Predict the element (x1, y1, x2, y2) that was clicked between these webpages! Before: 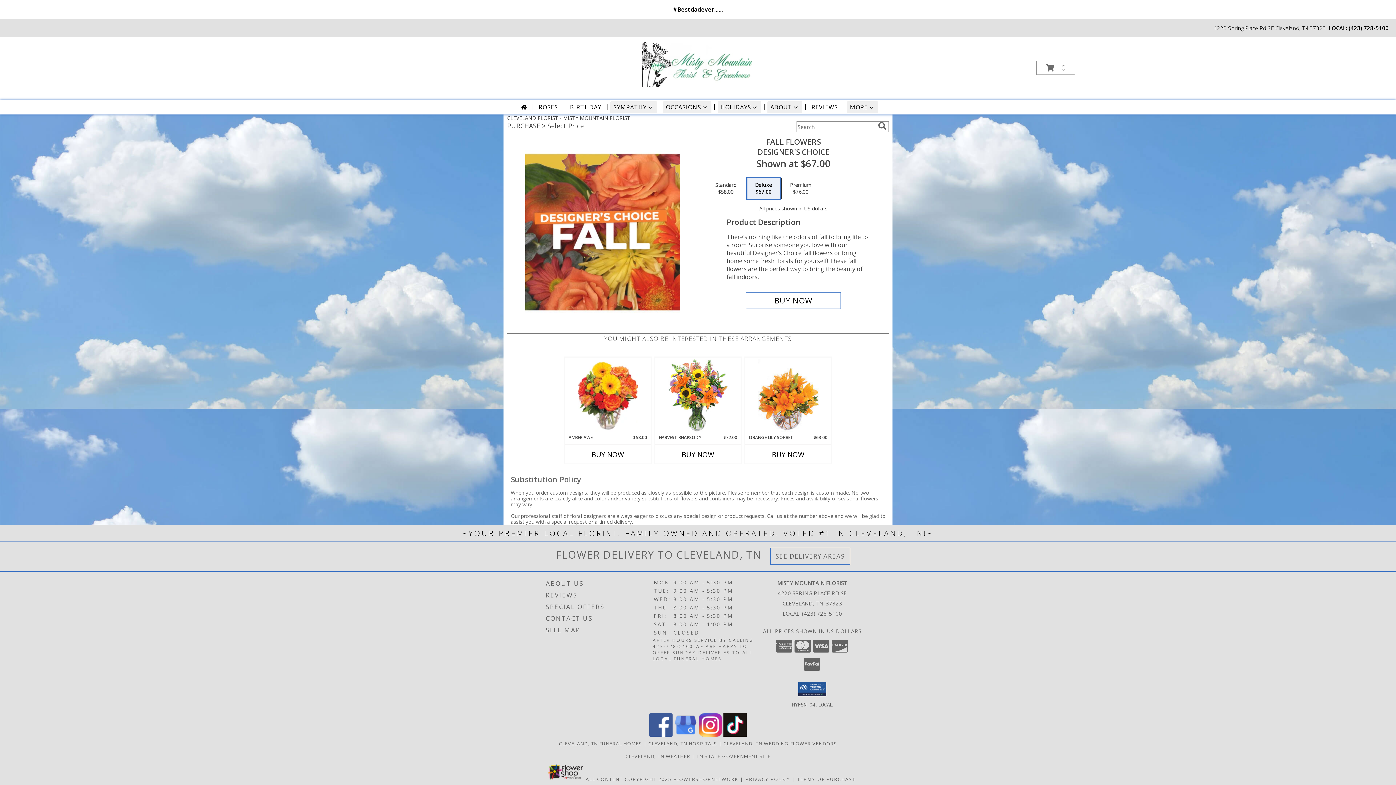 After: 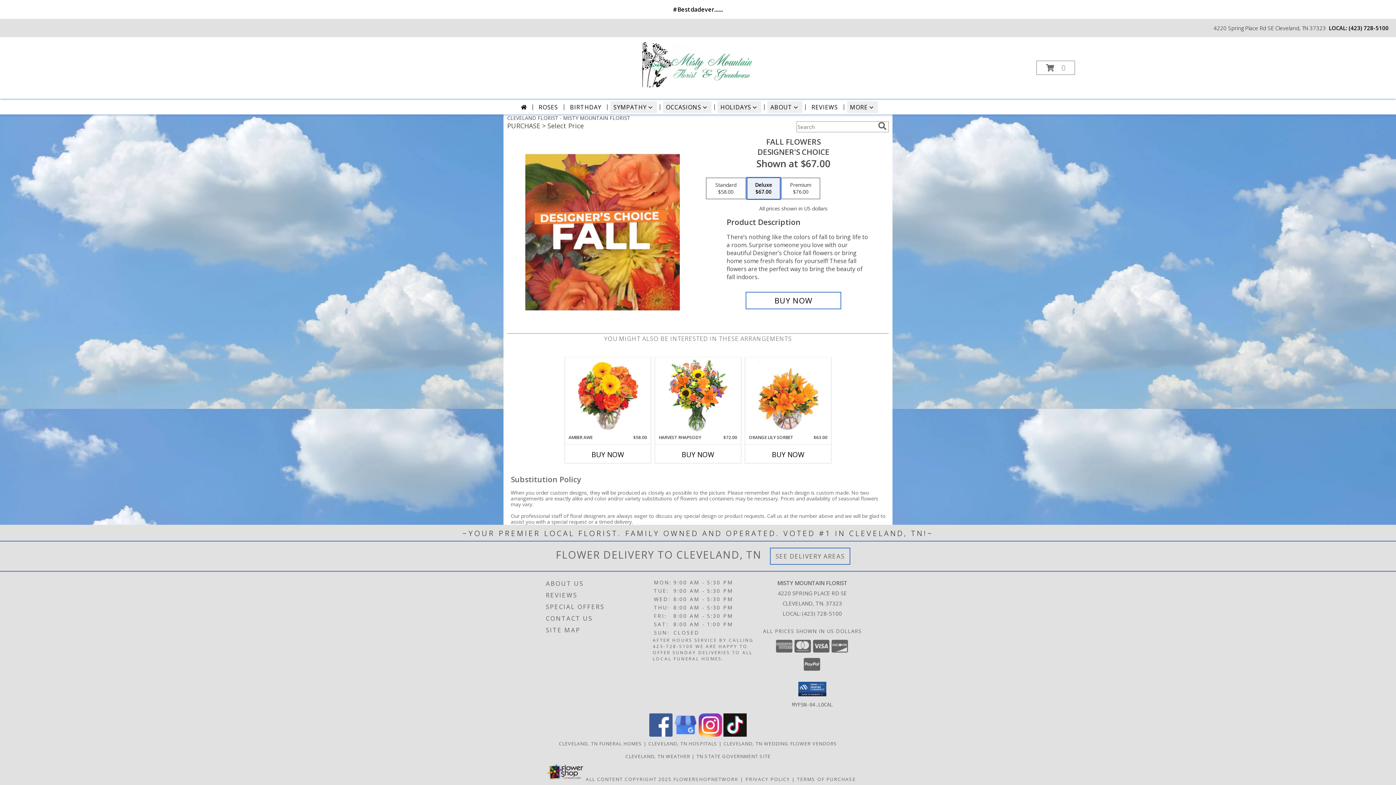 Action: bbox: (649, 731, 672, 738) label: View our Facebook